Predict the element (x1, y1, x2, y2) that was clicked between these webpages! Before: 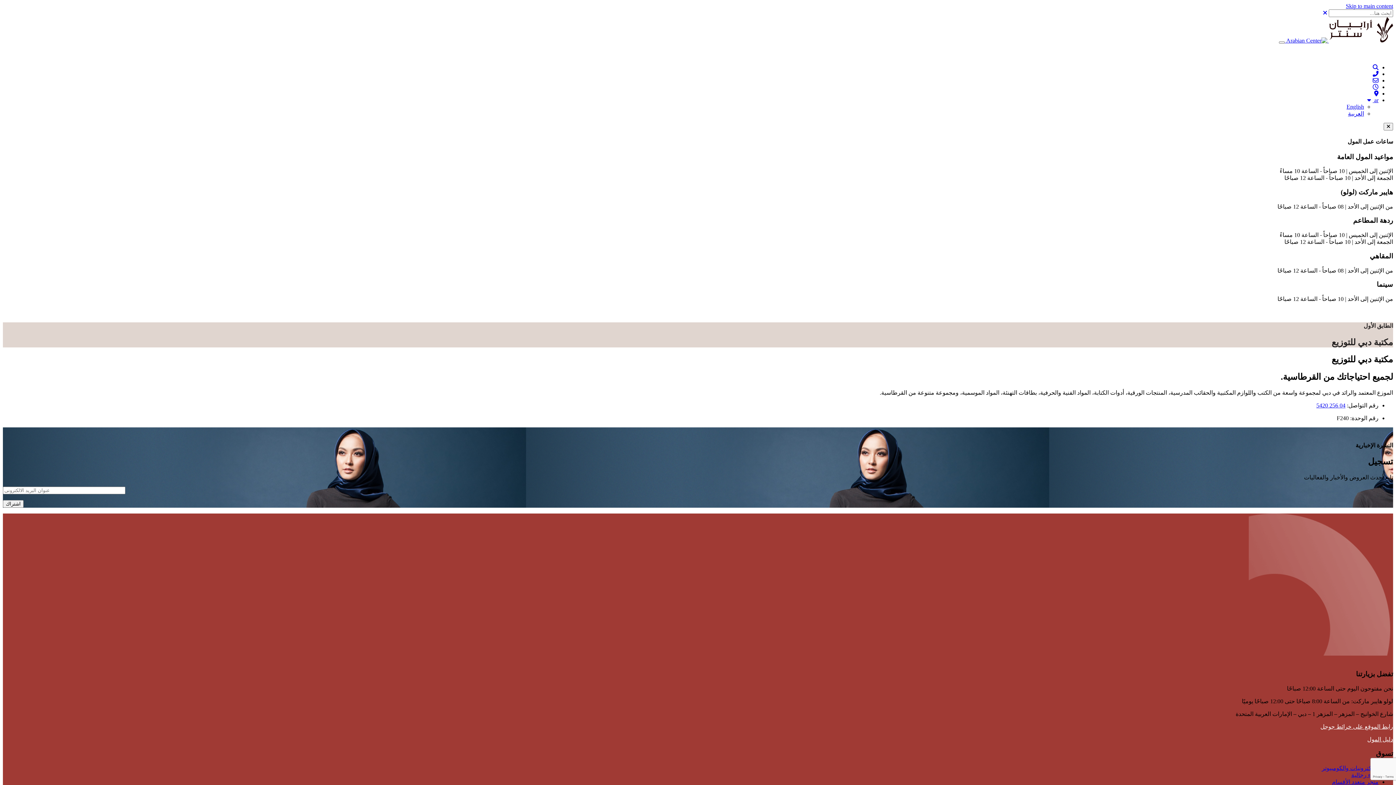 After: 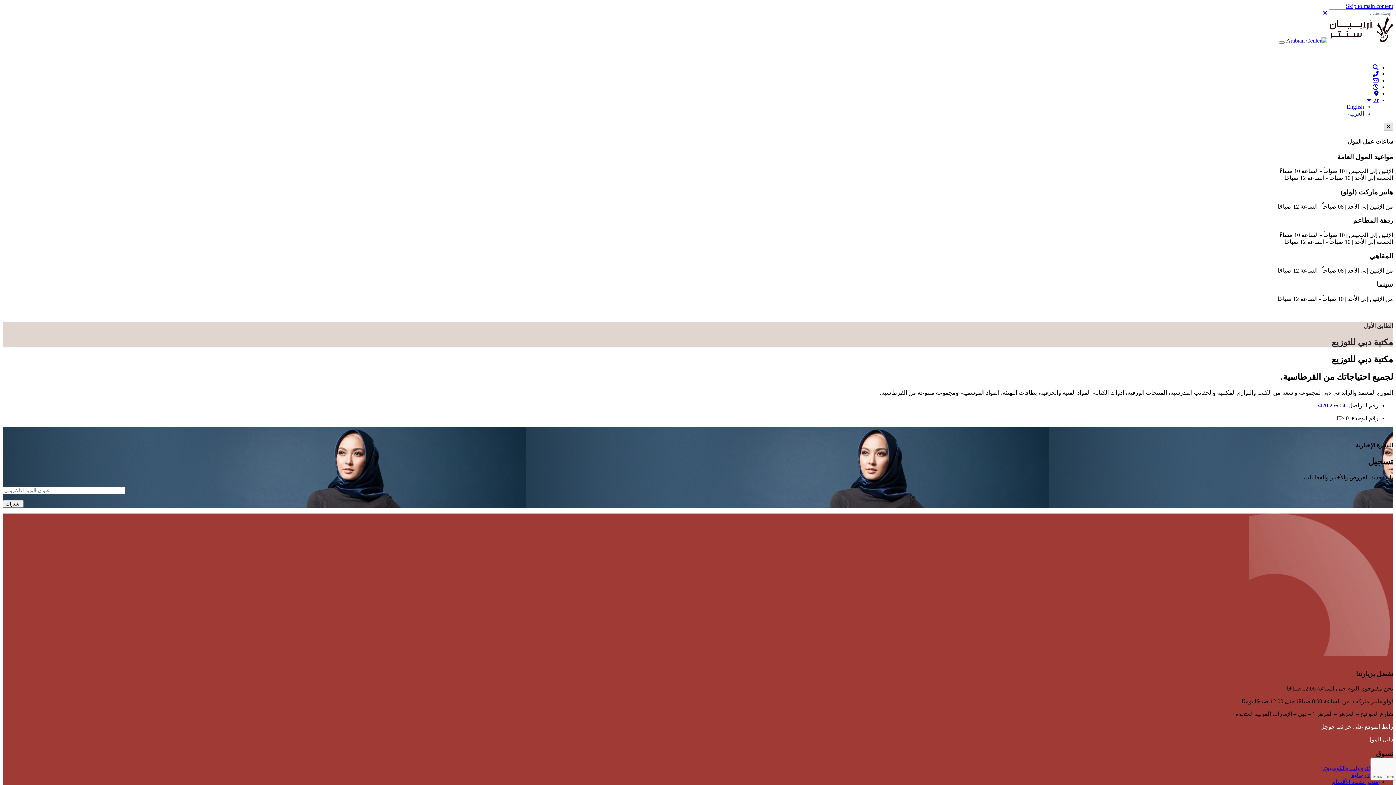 Action: bbox: (1384, 122, 1393, 130)